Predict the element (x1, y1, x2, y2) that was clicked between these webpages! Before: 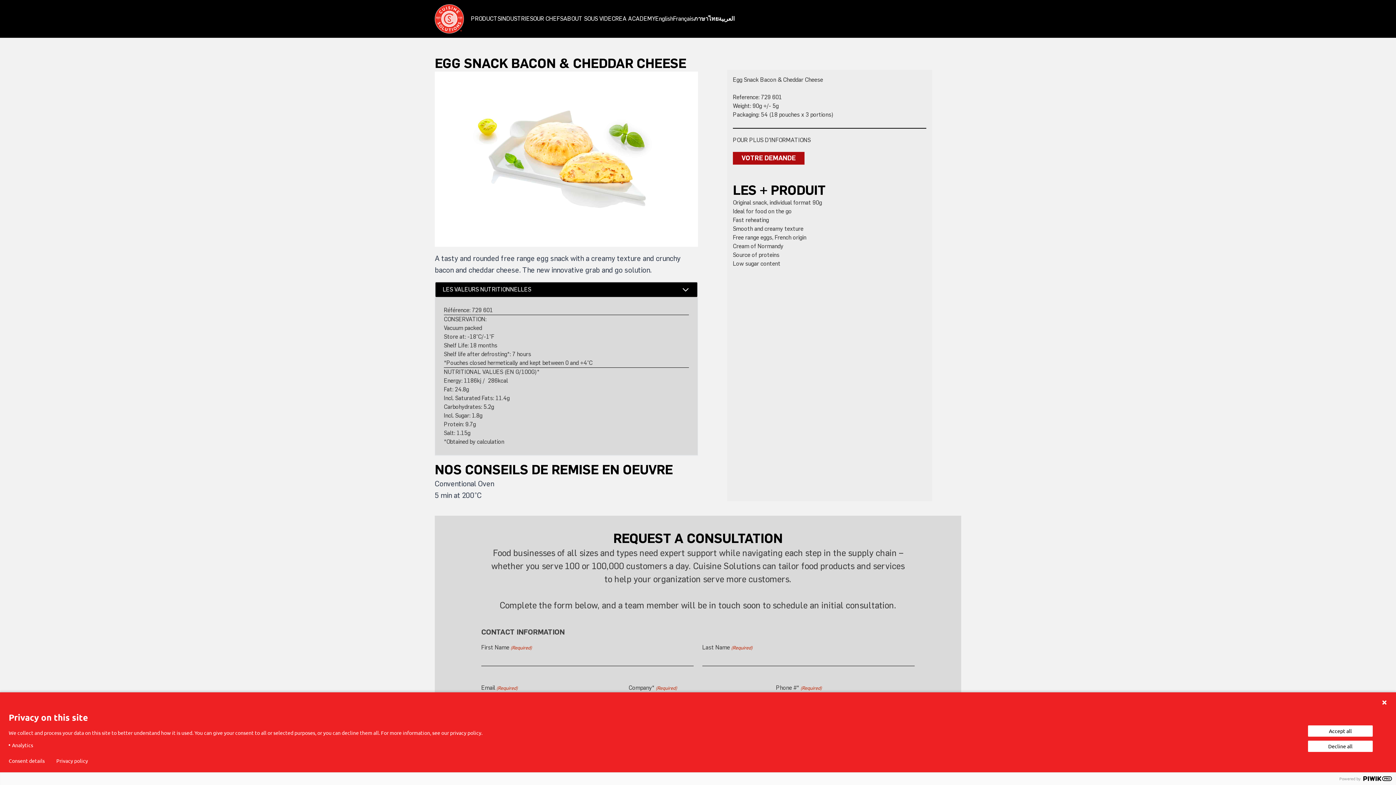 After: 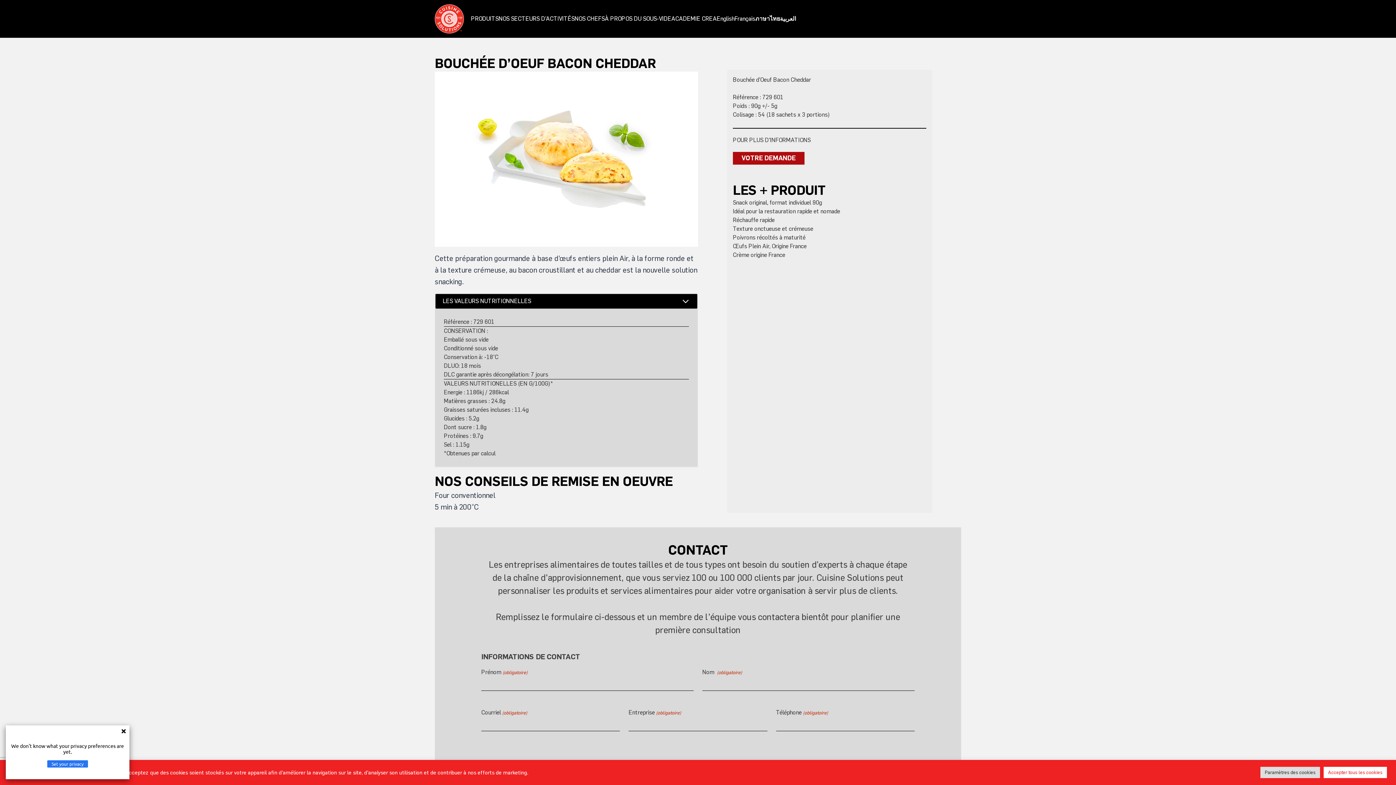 Action: label: Français bbox: (673, 14, 694, 23)